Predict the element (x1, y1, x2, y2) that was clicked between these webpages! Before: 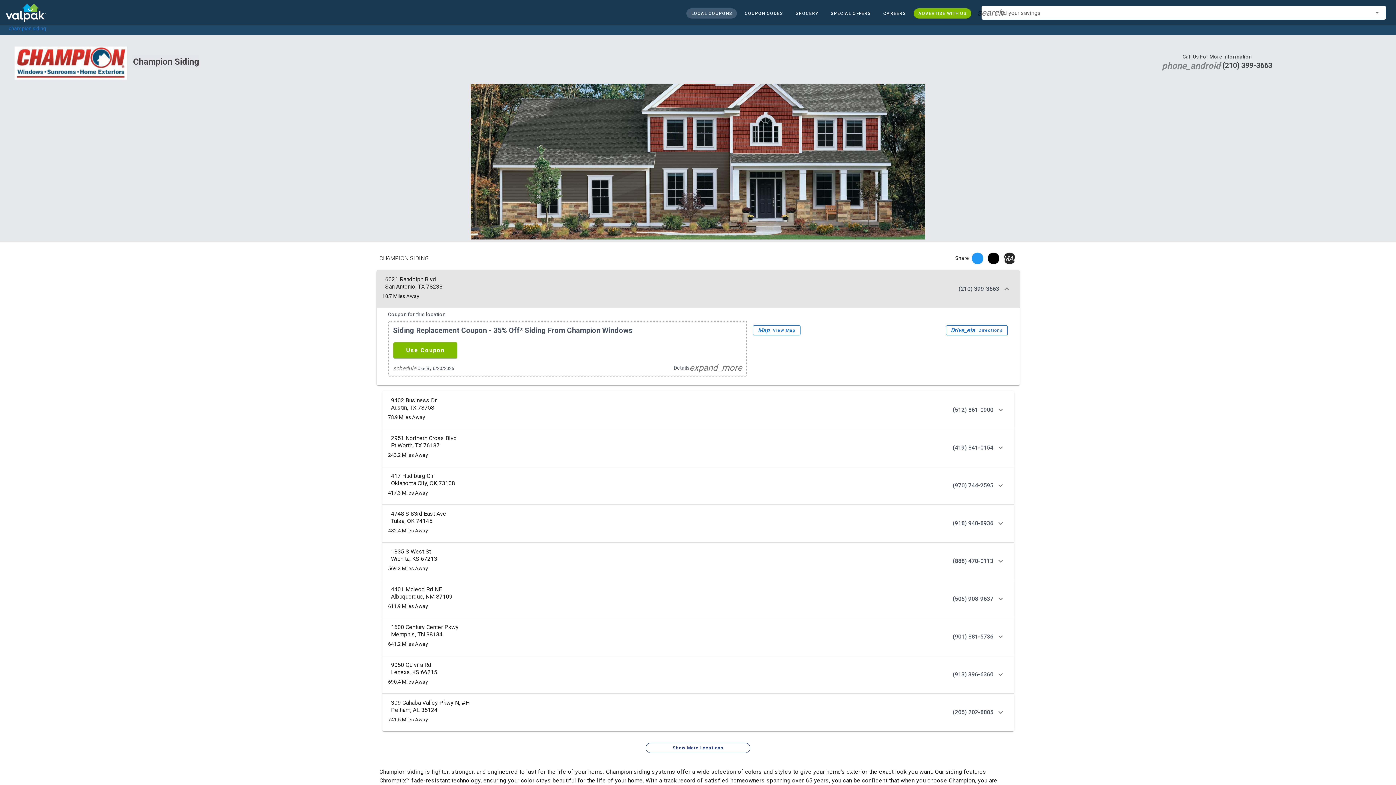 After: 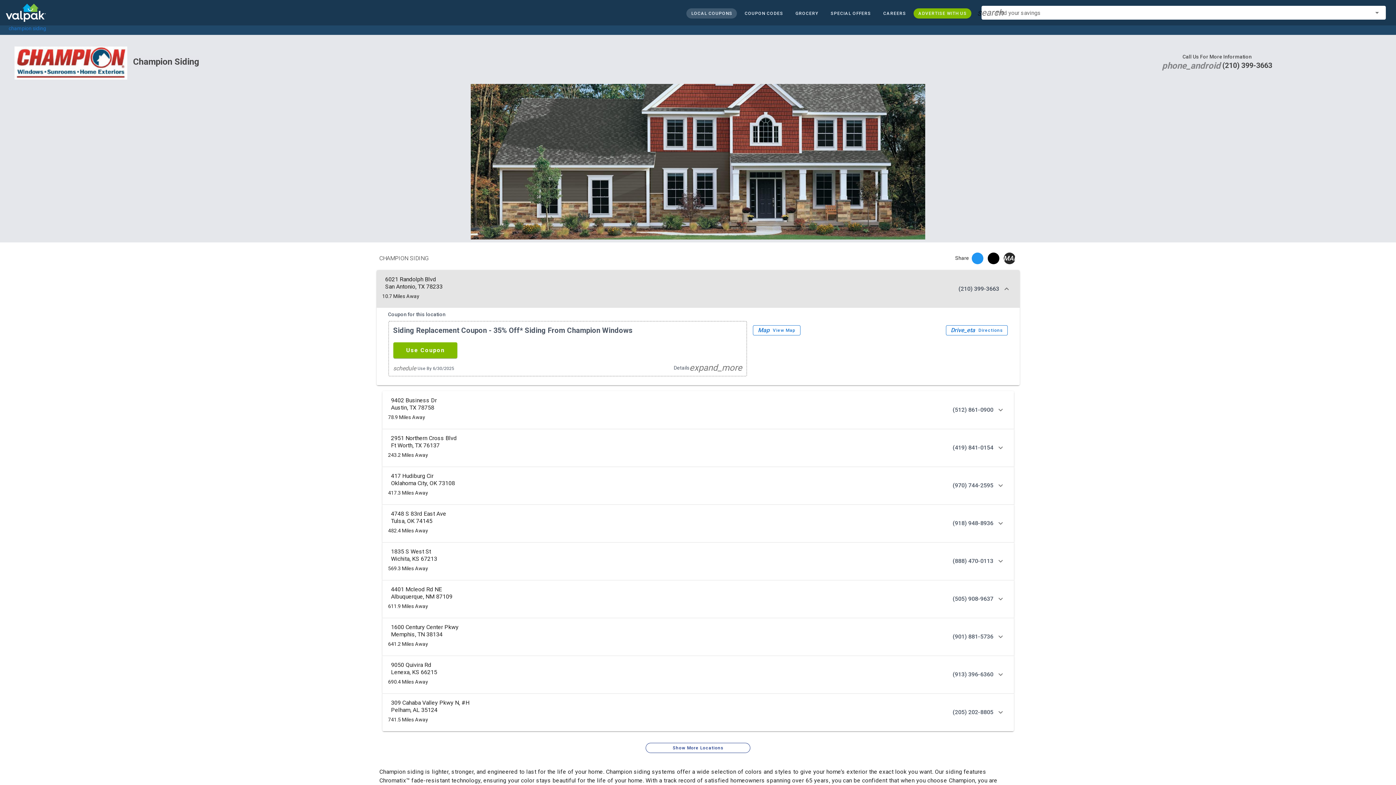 Action: bbox: (8, 25, 46, 31) label: champion siding